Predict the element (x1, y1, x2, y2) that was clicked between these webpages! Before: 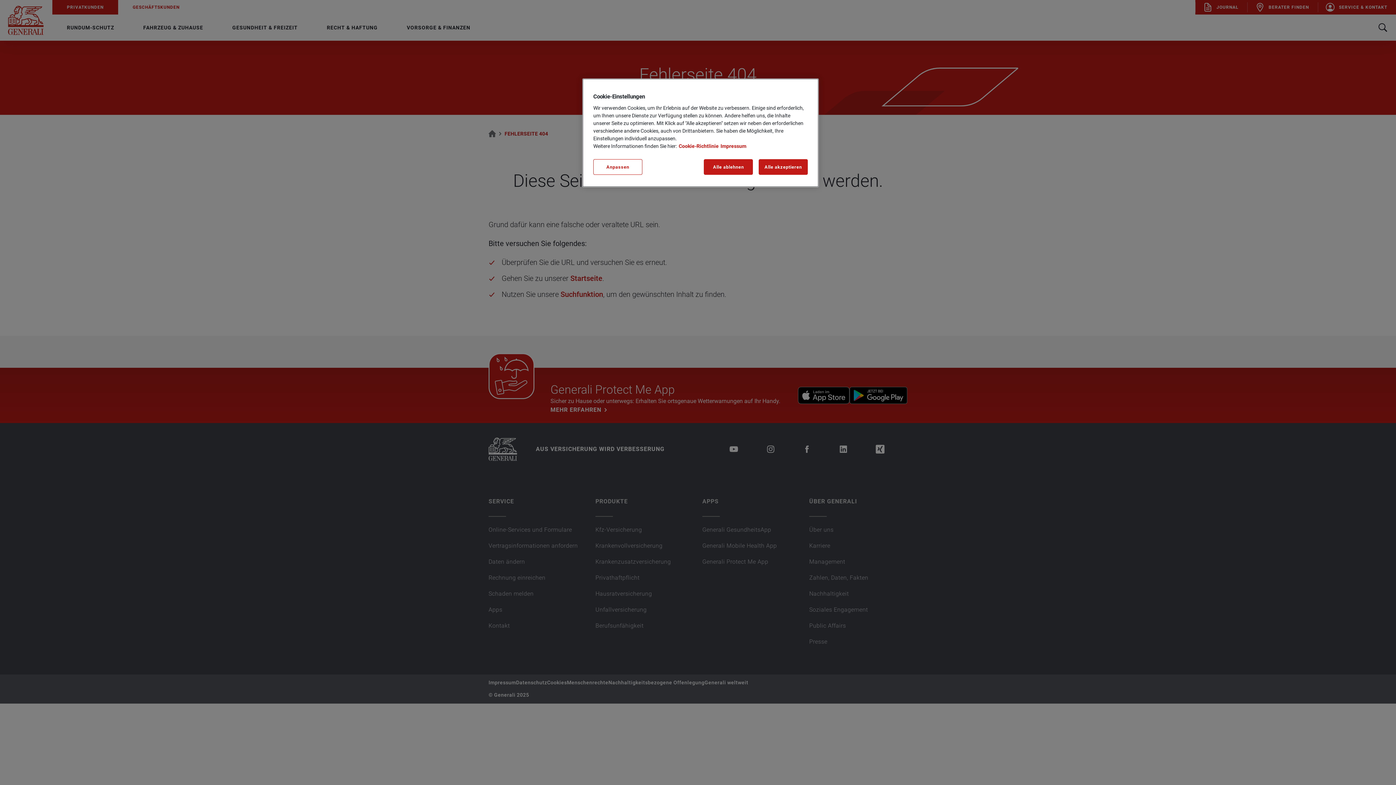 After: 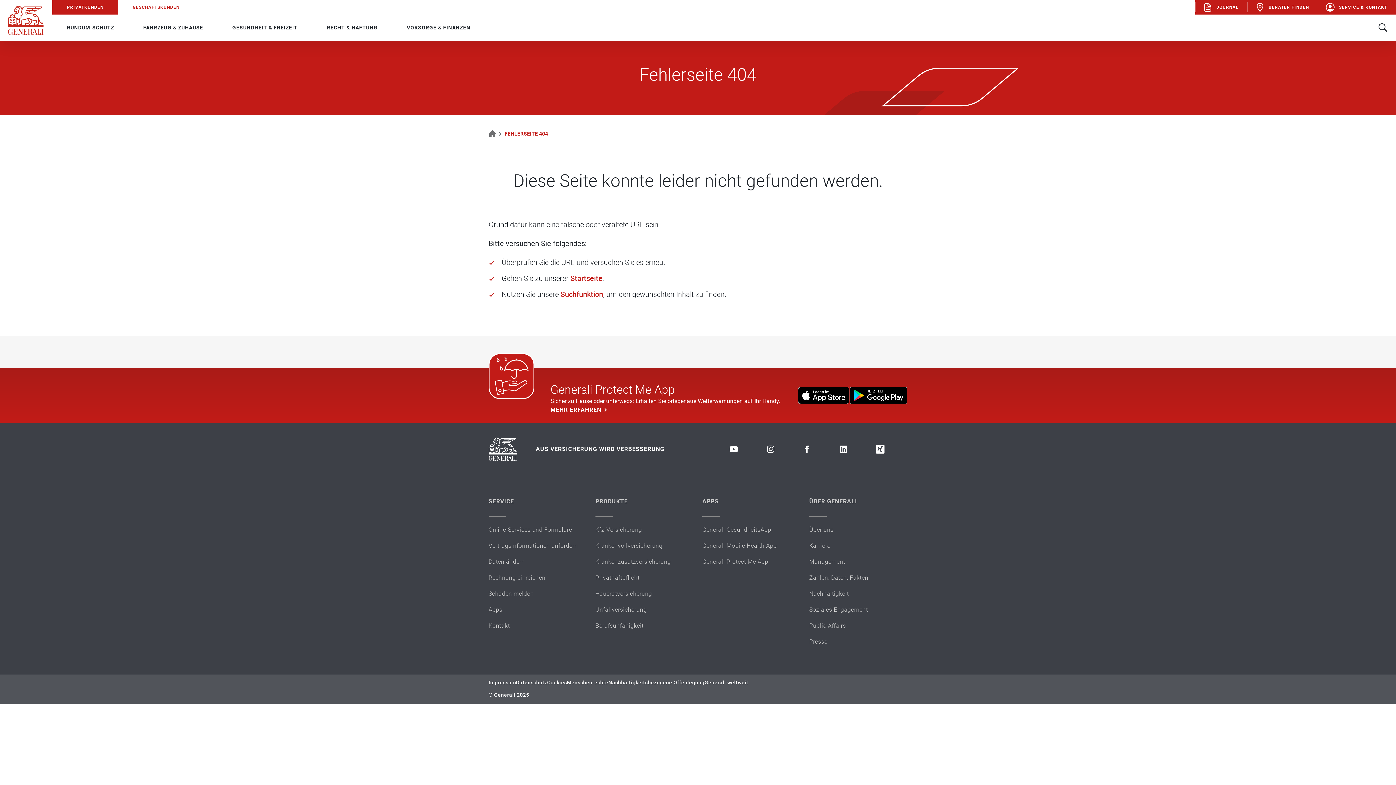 Action: bbox: (758, 159, 808, 174) label: Alle akzeptieren